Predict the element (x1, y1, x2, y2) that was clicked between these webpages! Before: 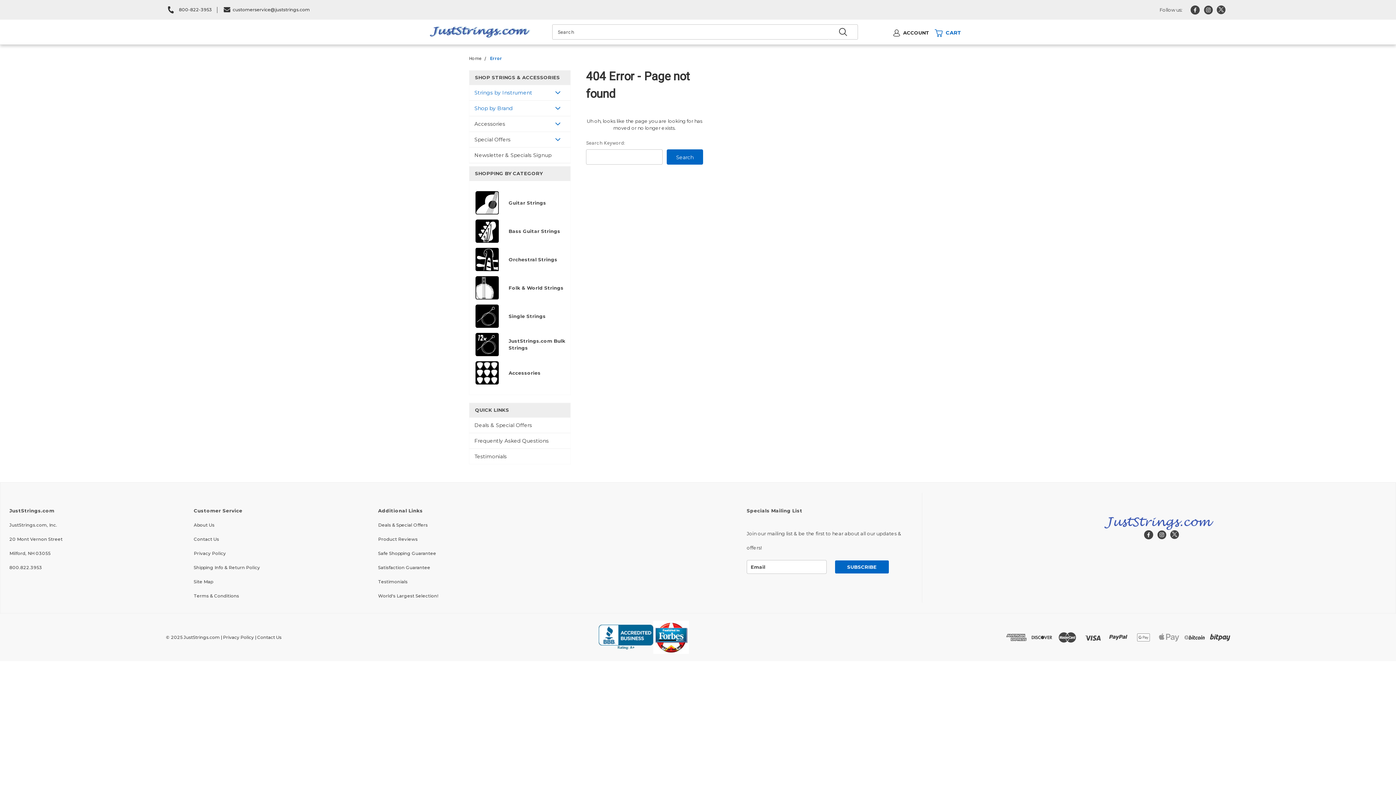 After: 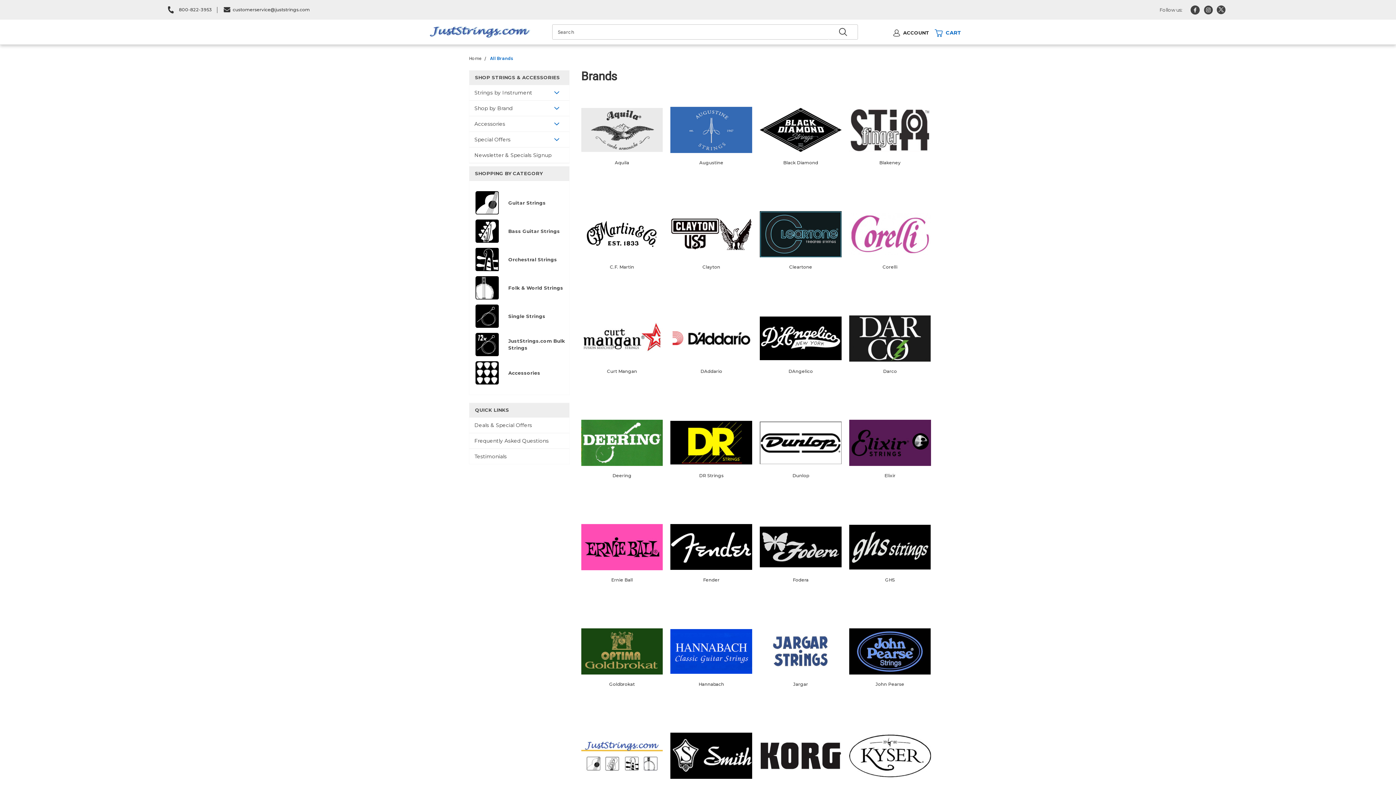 Action: label: Shop by Brand bbox: (469, 100, 517, 116)